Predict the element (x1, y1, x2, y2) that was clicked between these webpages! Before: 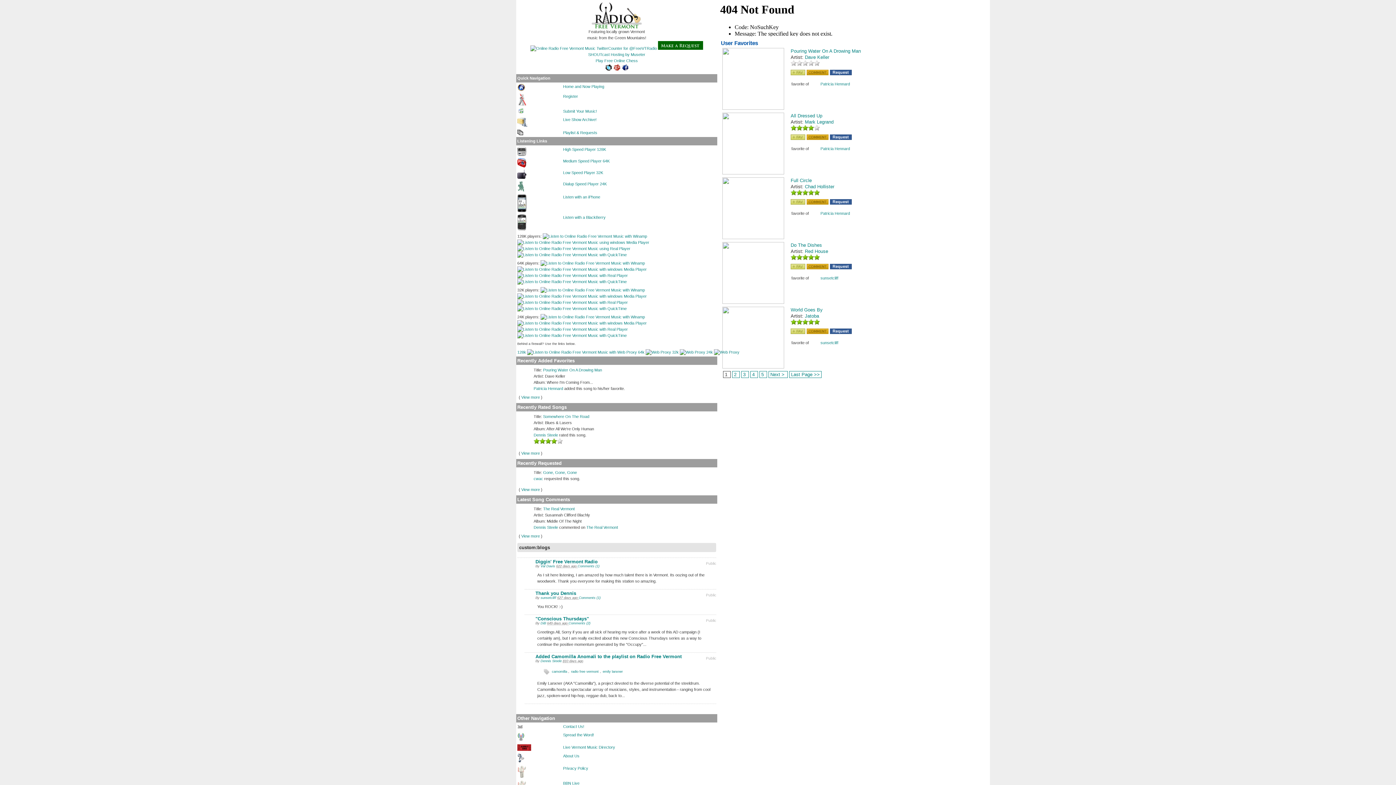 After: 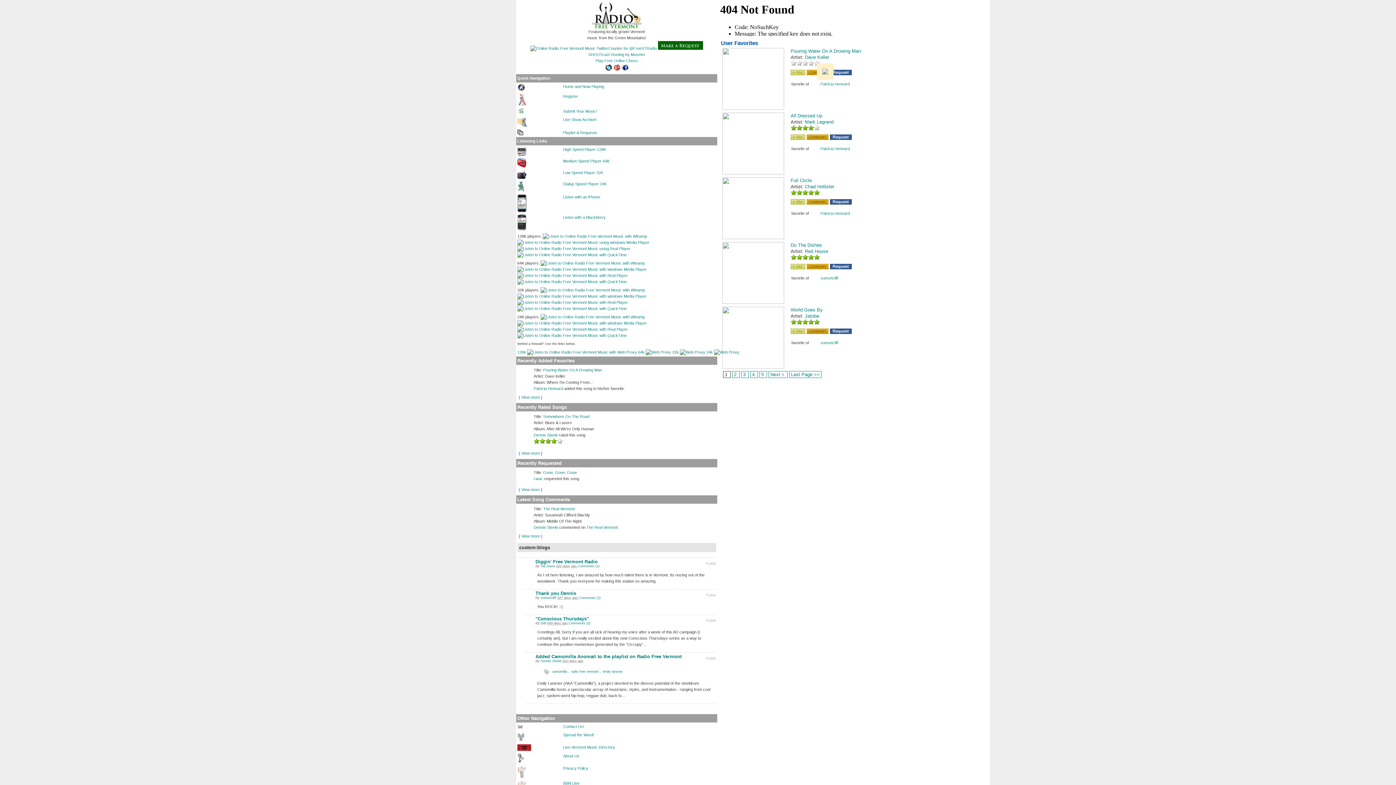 Action: label: 5 bbox: (814, 60, 820, 66)